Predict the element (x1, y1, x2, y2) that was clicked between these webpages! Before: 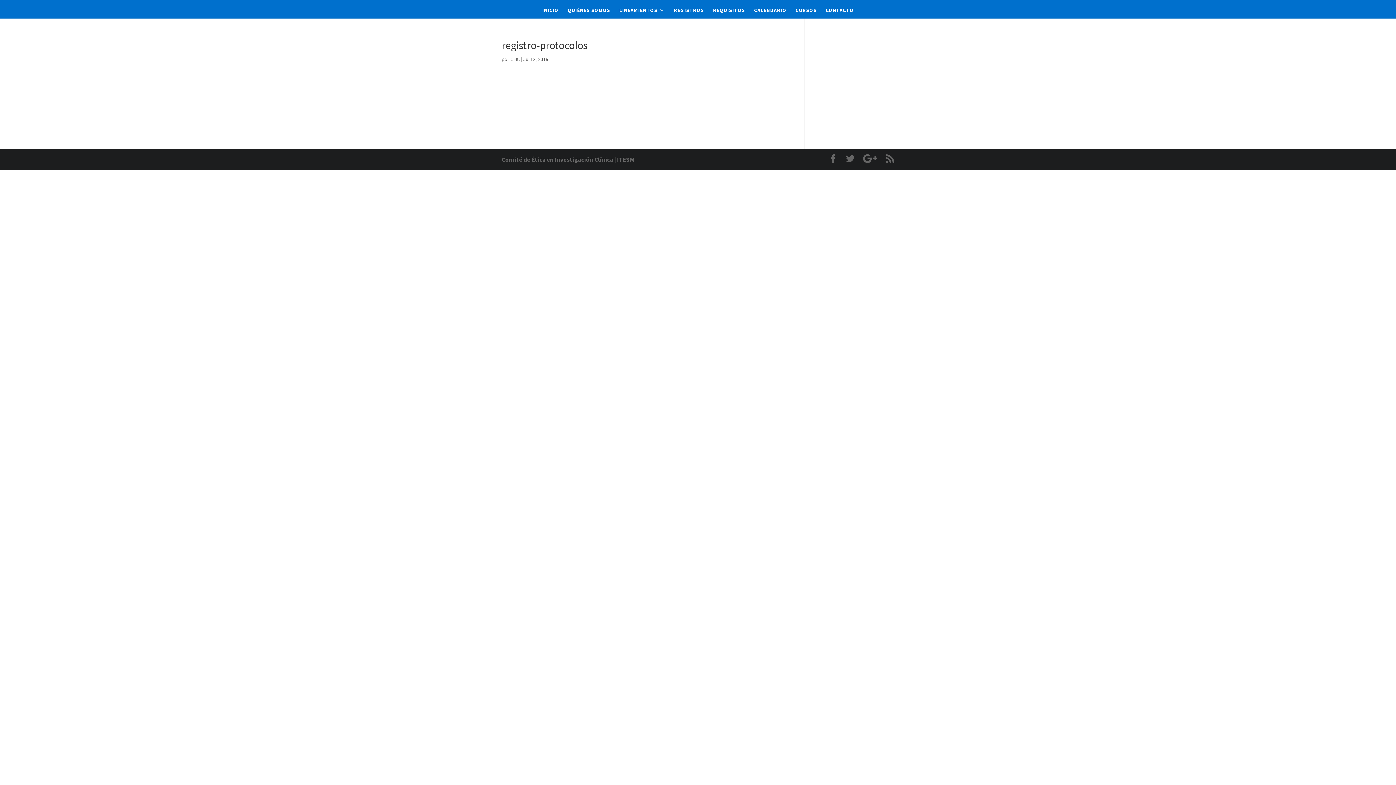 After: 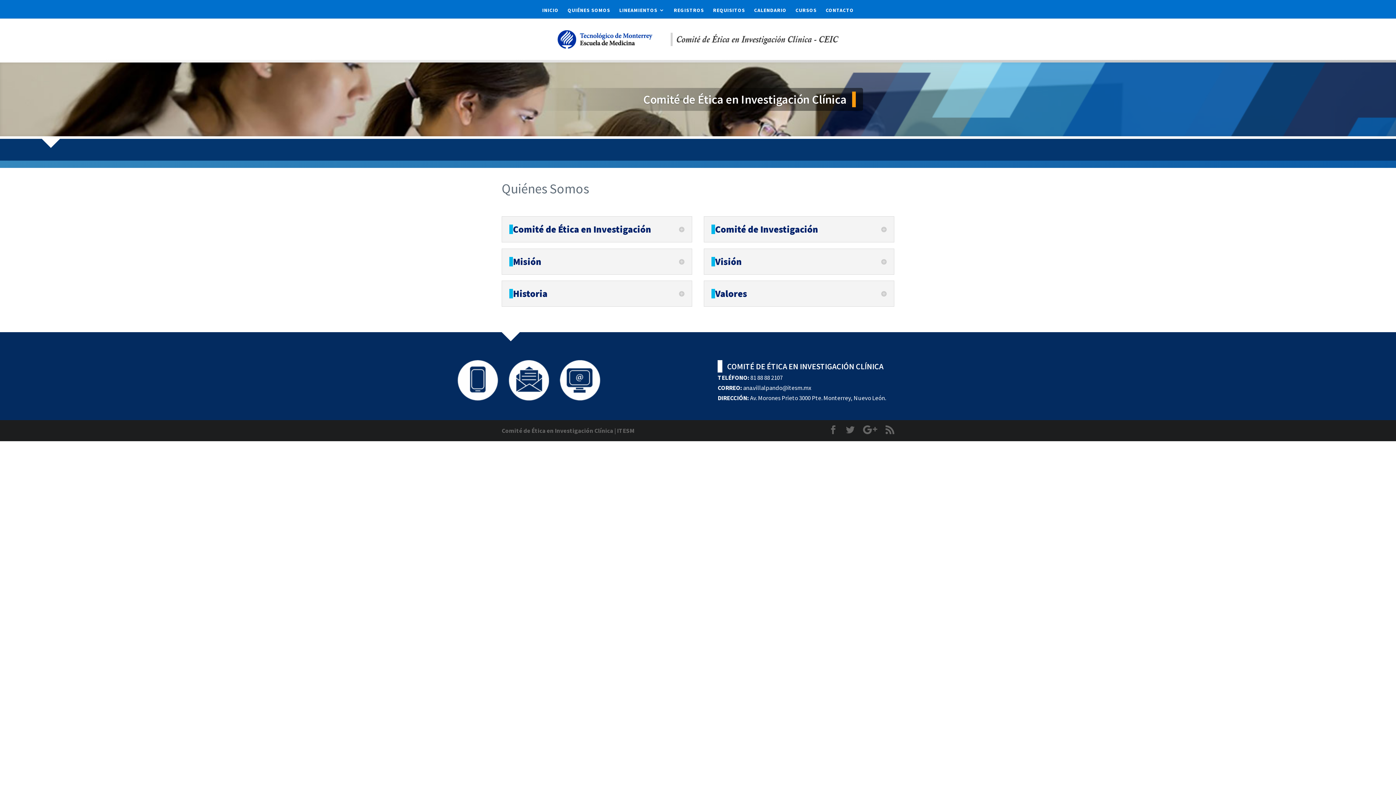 Action: label: QUIÉNES SOMOS bbox: (567, 7, 610, 18)